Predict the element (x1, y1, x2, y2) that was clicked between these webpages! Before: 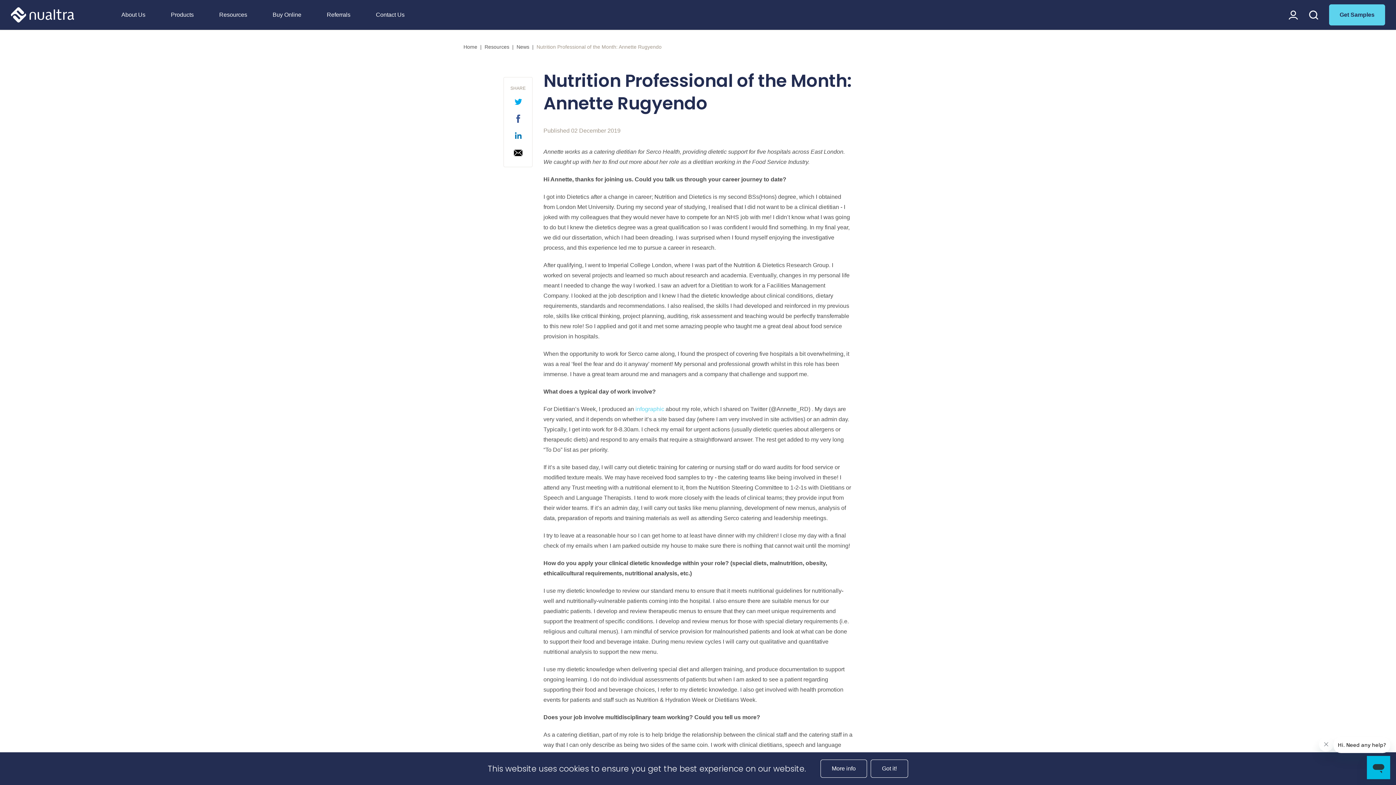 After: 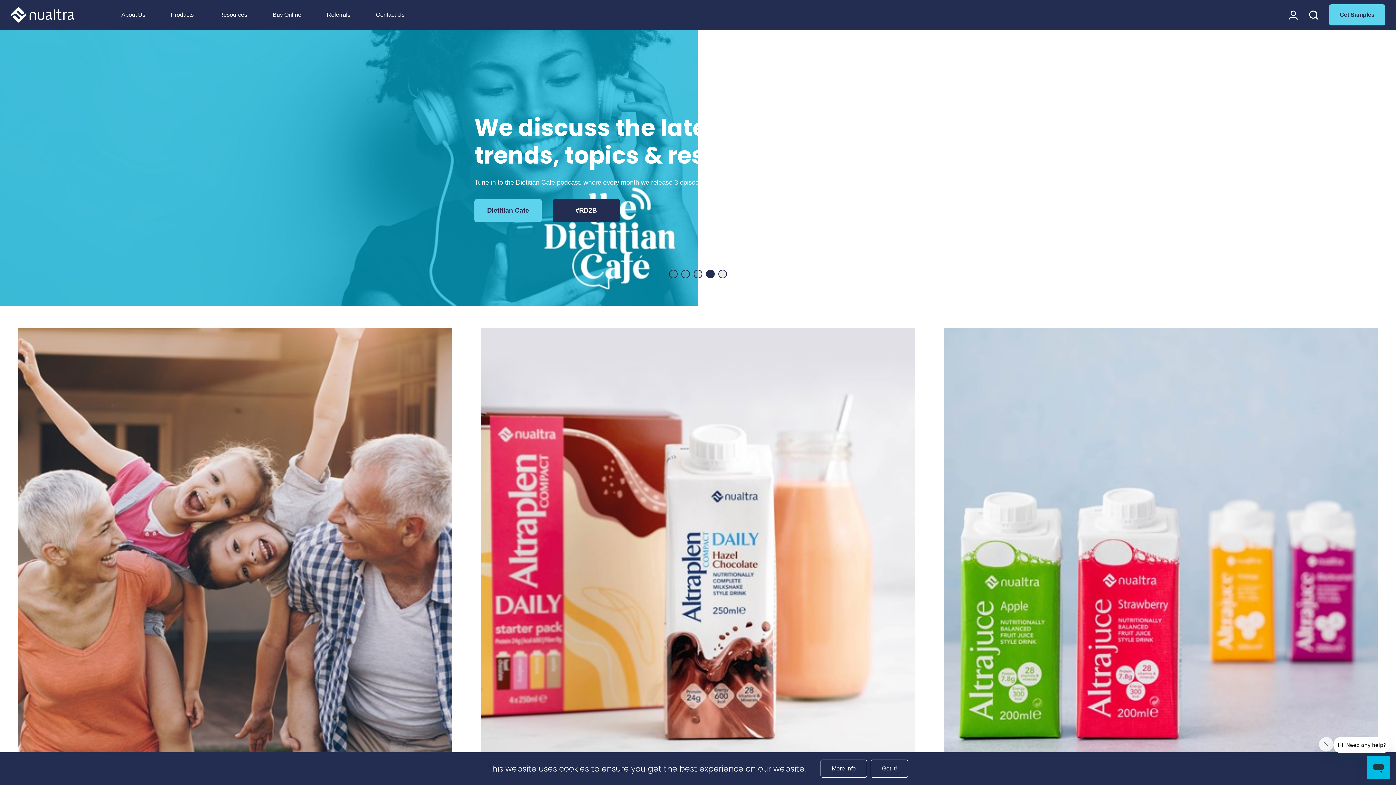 Action: bbox: (463, 42, 477, 51) label: Home